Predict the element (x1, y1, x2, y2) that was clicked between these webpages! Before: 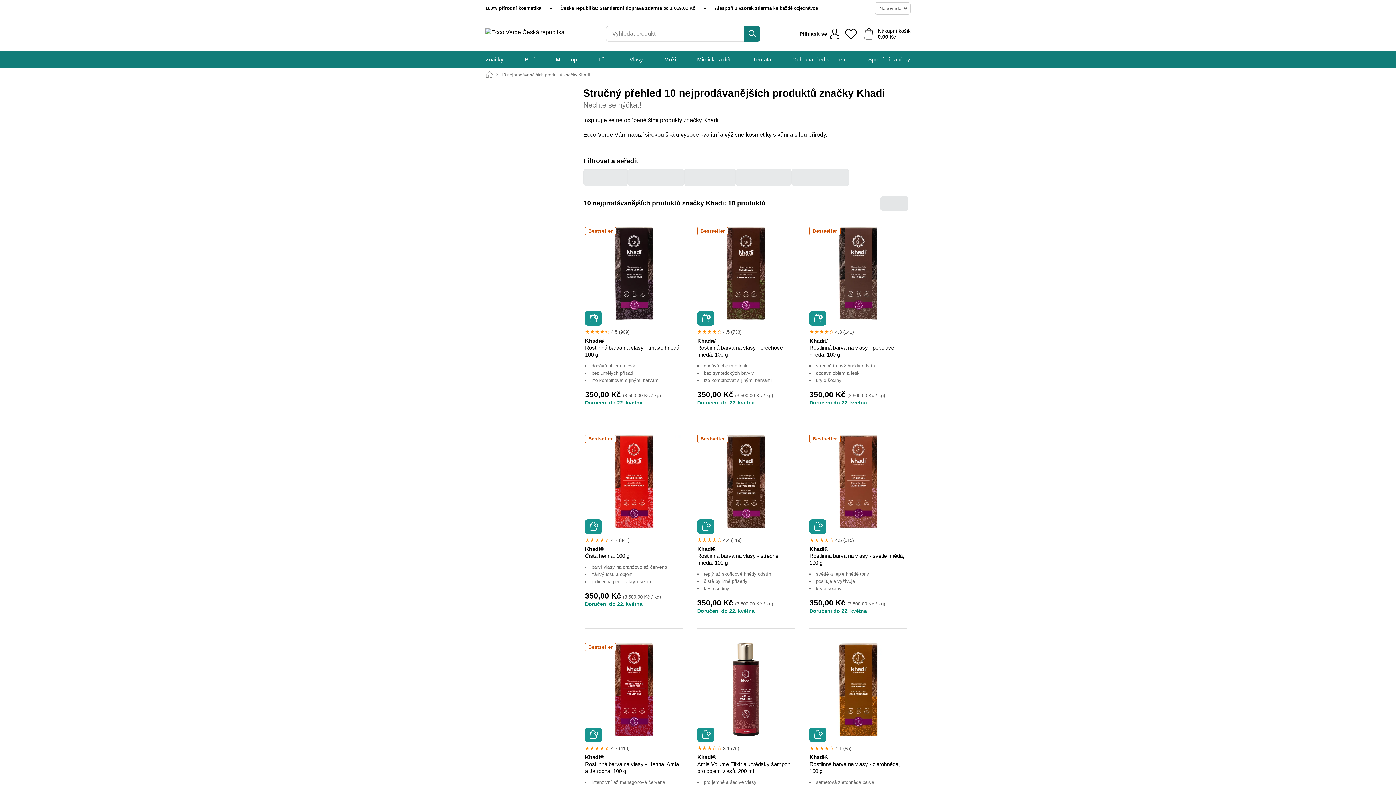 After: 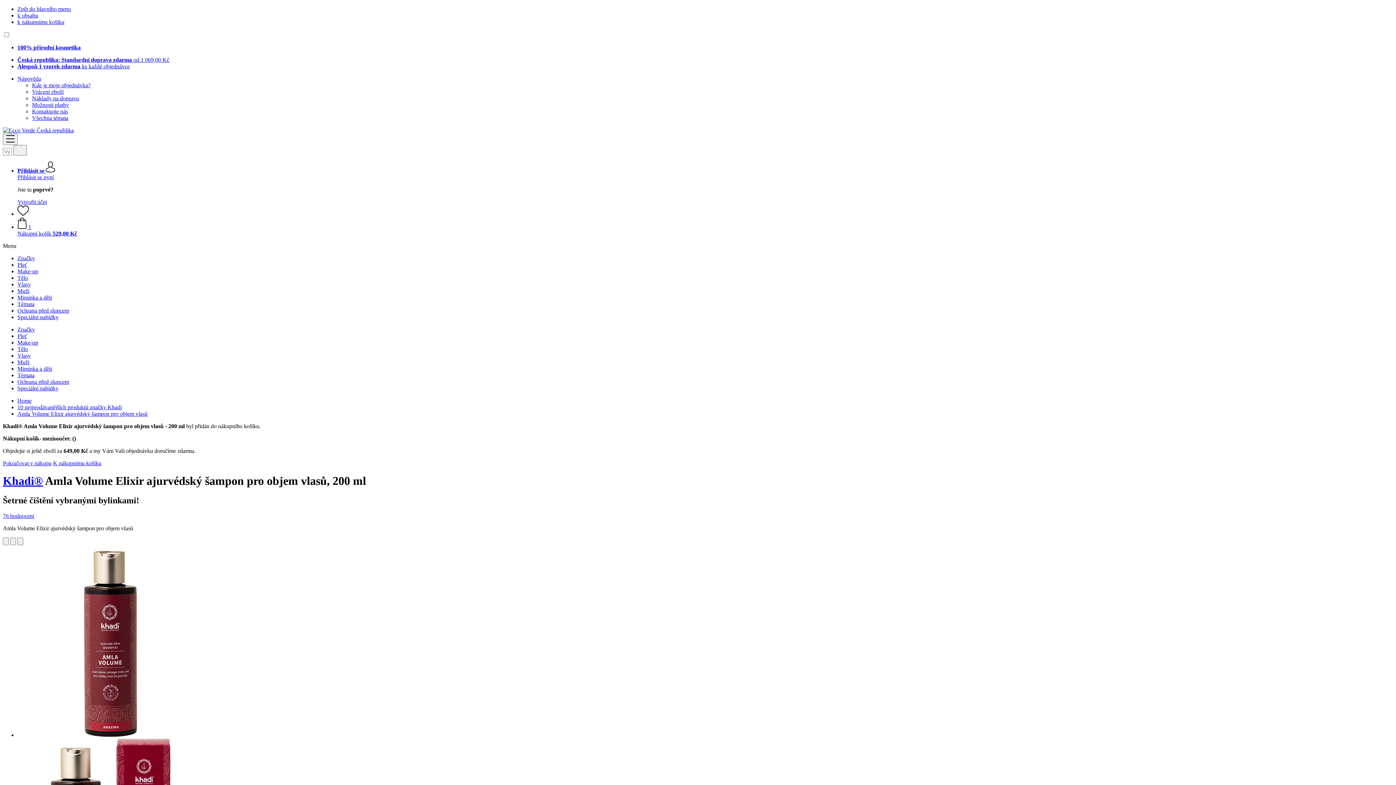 Action: bbox: (697, 727, 714, 742) label: Do košíku